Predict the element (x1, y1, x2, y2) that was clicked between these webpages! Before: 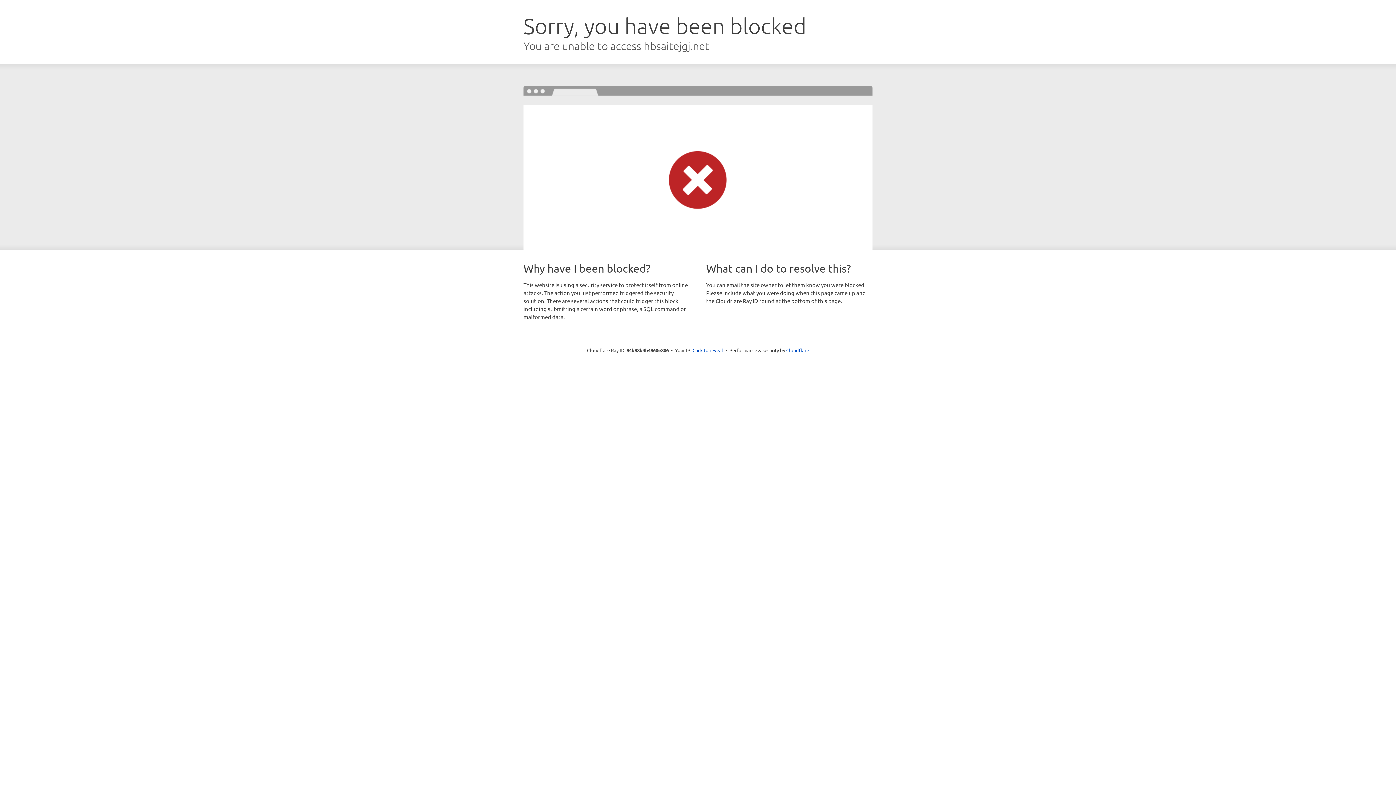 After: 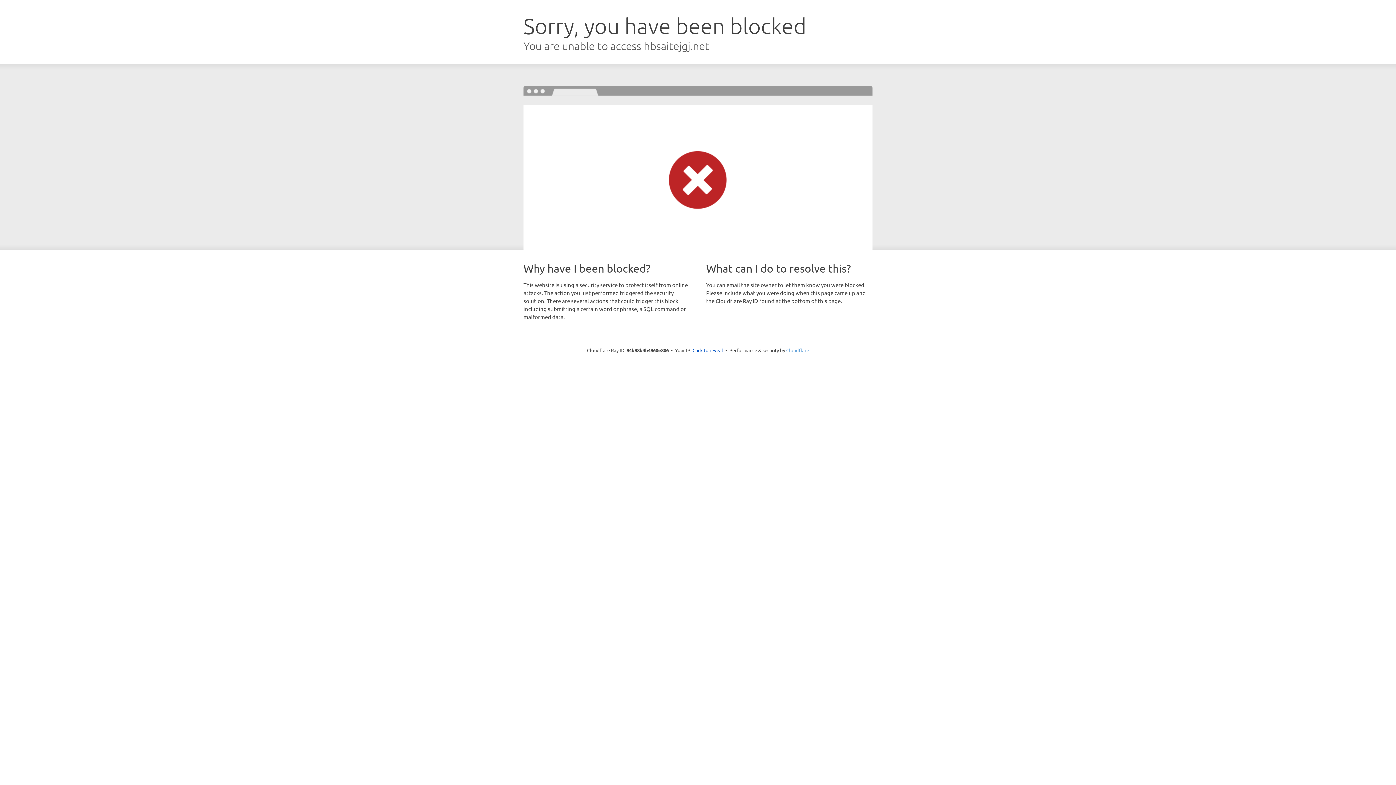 Action: bbox: (786, 347, 809, 353) label: Cloudflare